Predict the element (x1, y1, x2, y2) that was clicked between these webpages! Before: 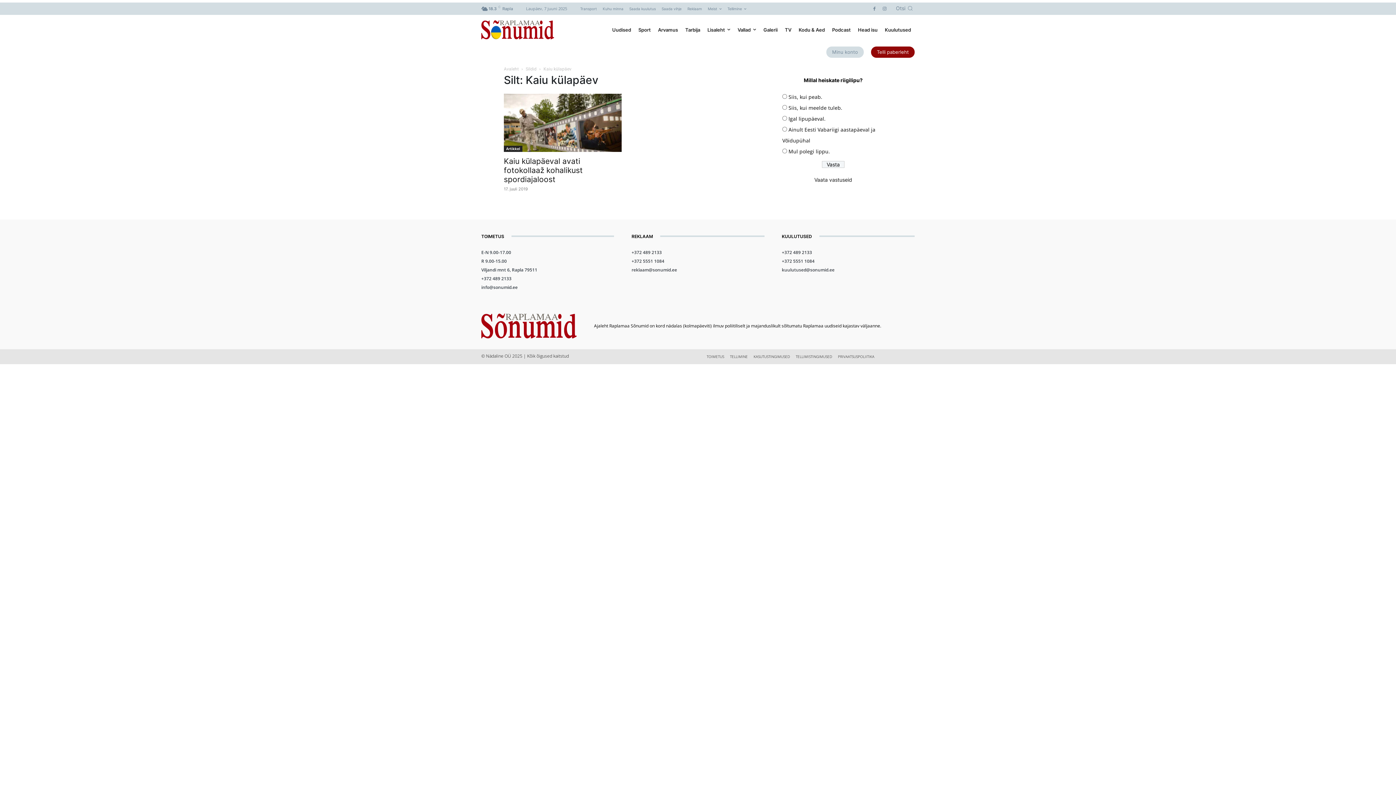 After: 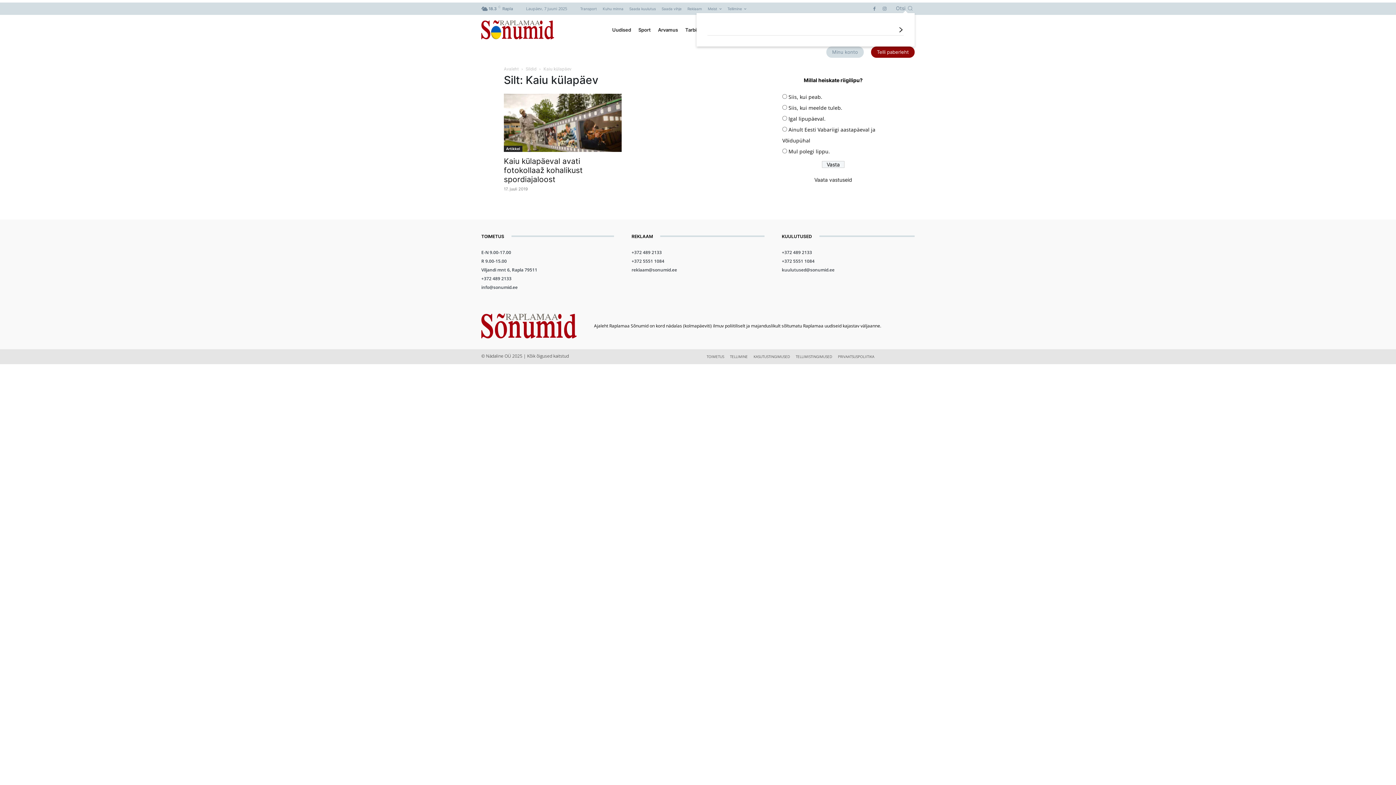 Action: bbox: (896, 3, 914, 12) label: Search